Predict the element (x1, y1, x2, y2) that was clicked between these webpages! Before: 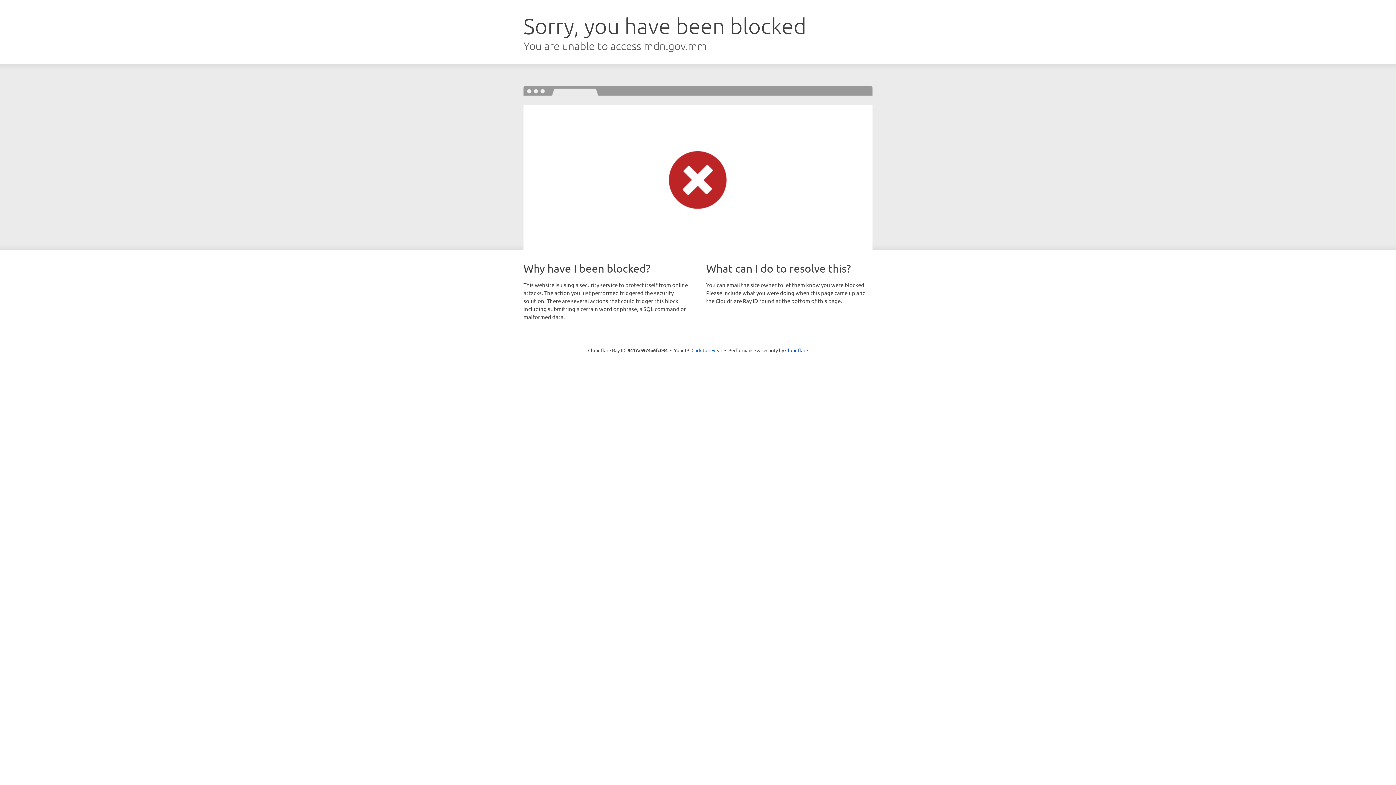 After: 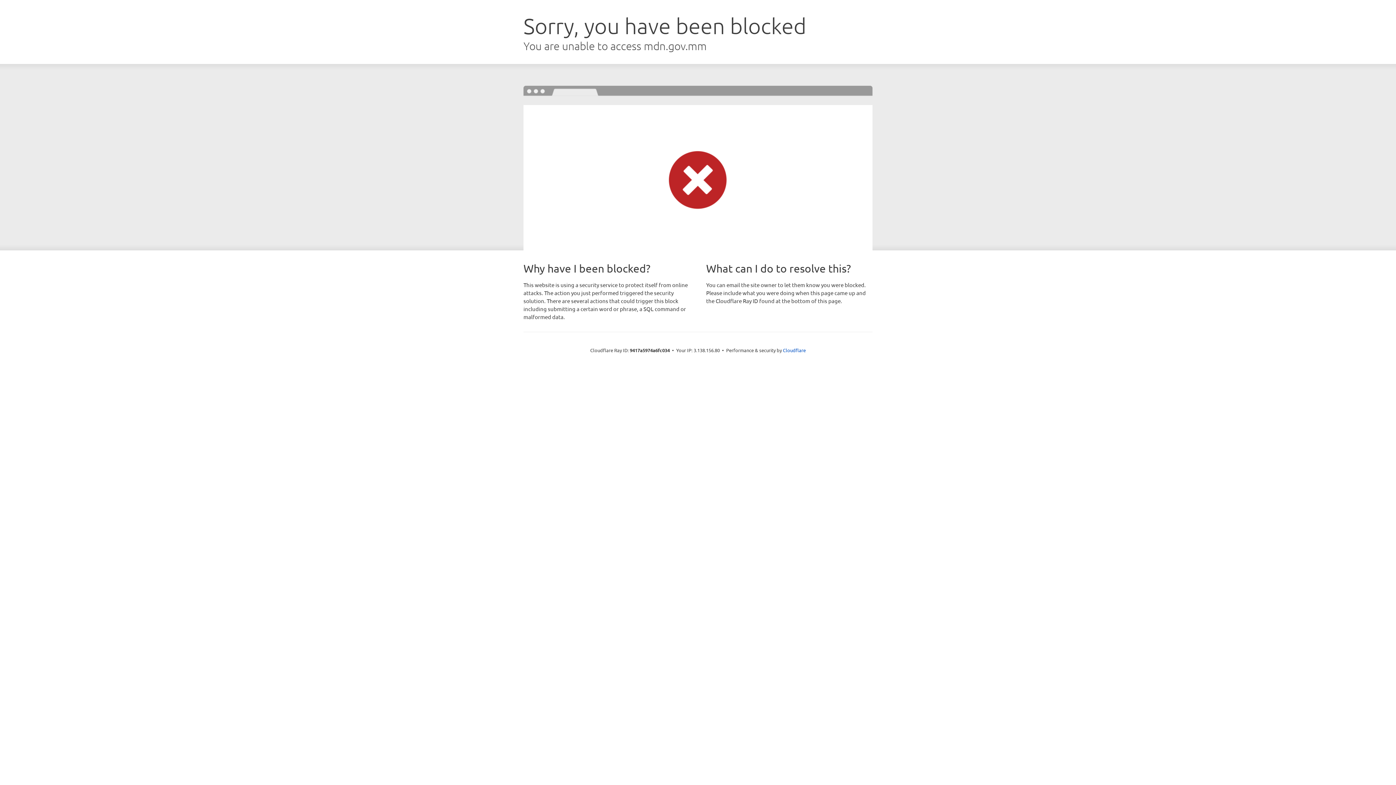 Action: label: Click to reveal bbox: (691, 346, 722, 353)